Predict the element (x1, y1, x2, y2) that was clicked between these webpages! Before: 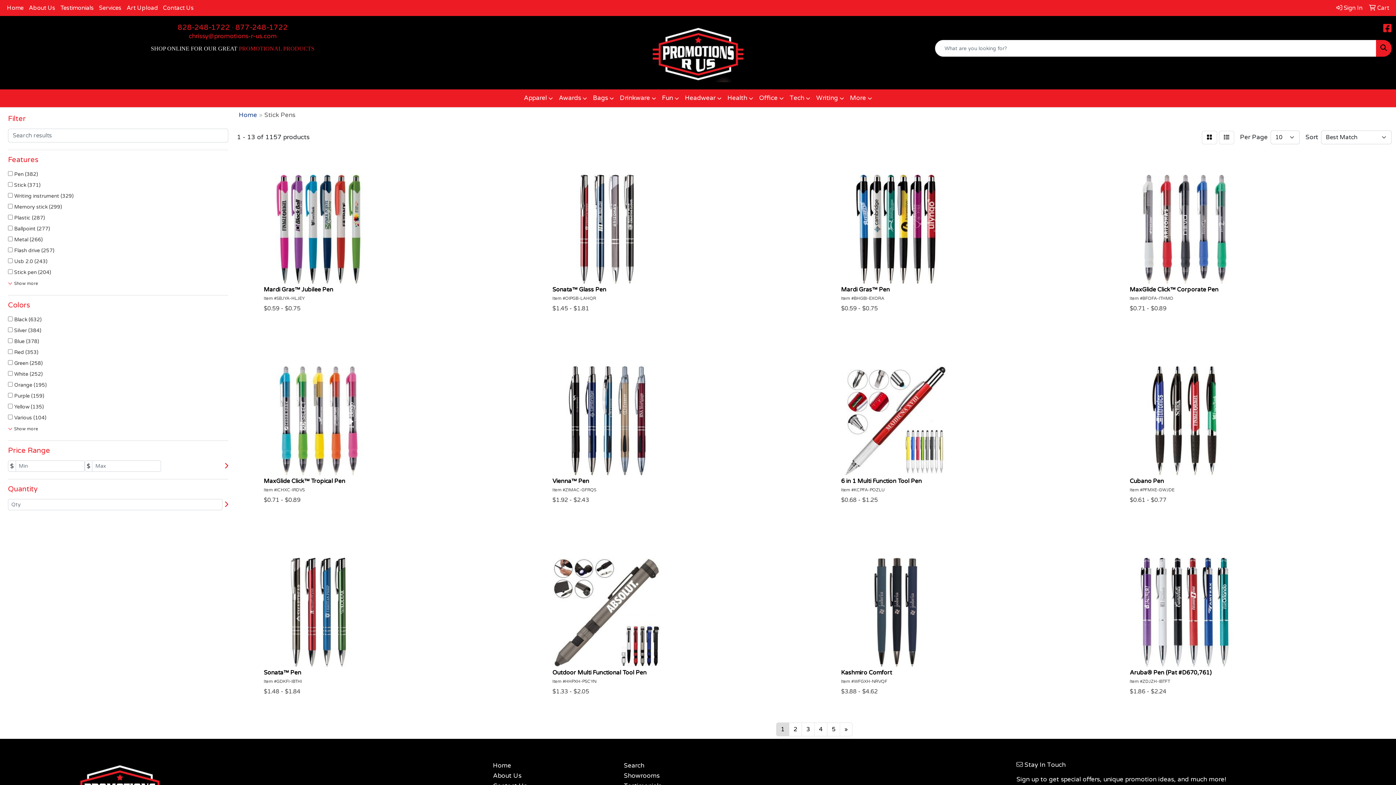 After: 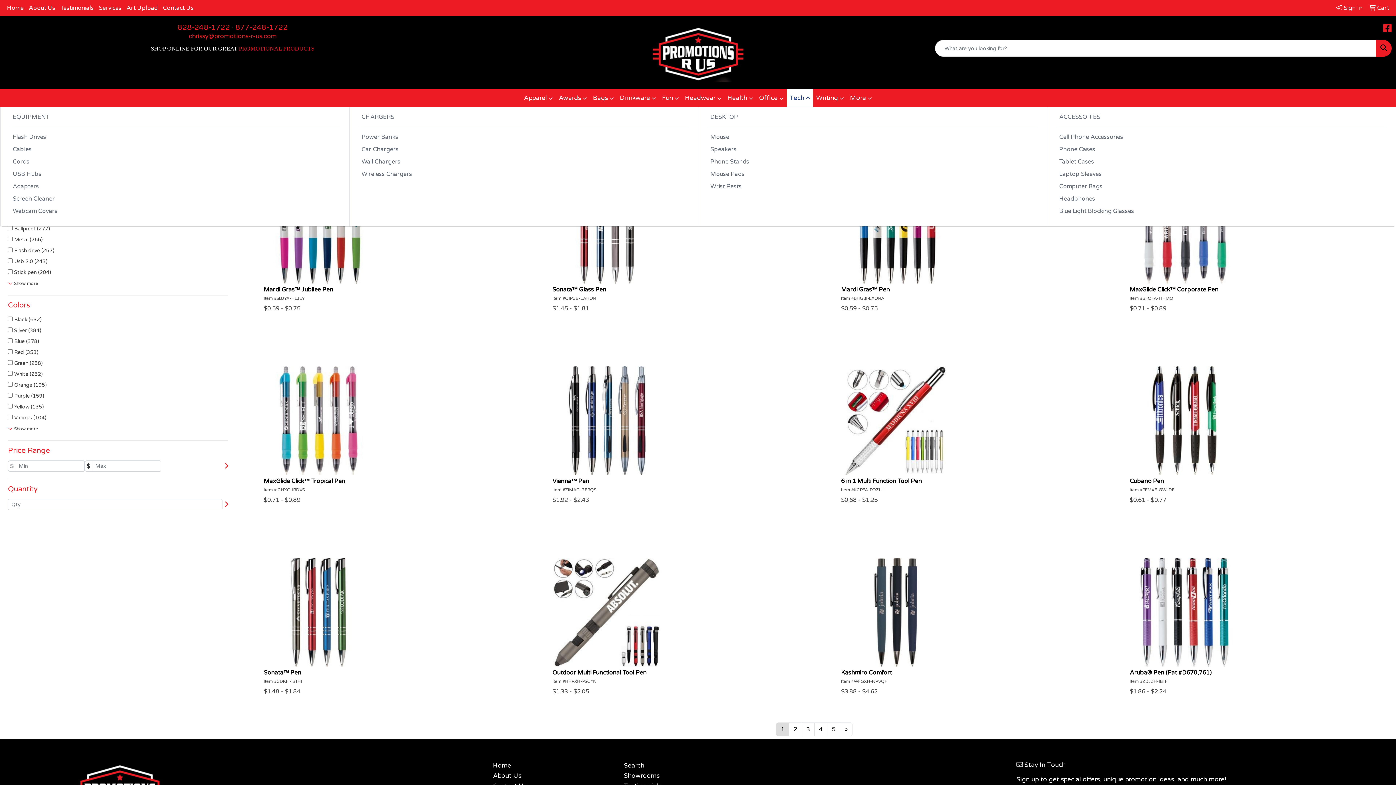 Action: label: Tech bbox: (786, 89, 813, 107)